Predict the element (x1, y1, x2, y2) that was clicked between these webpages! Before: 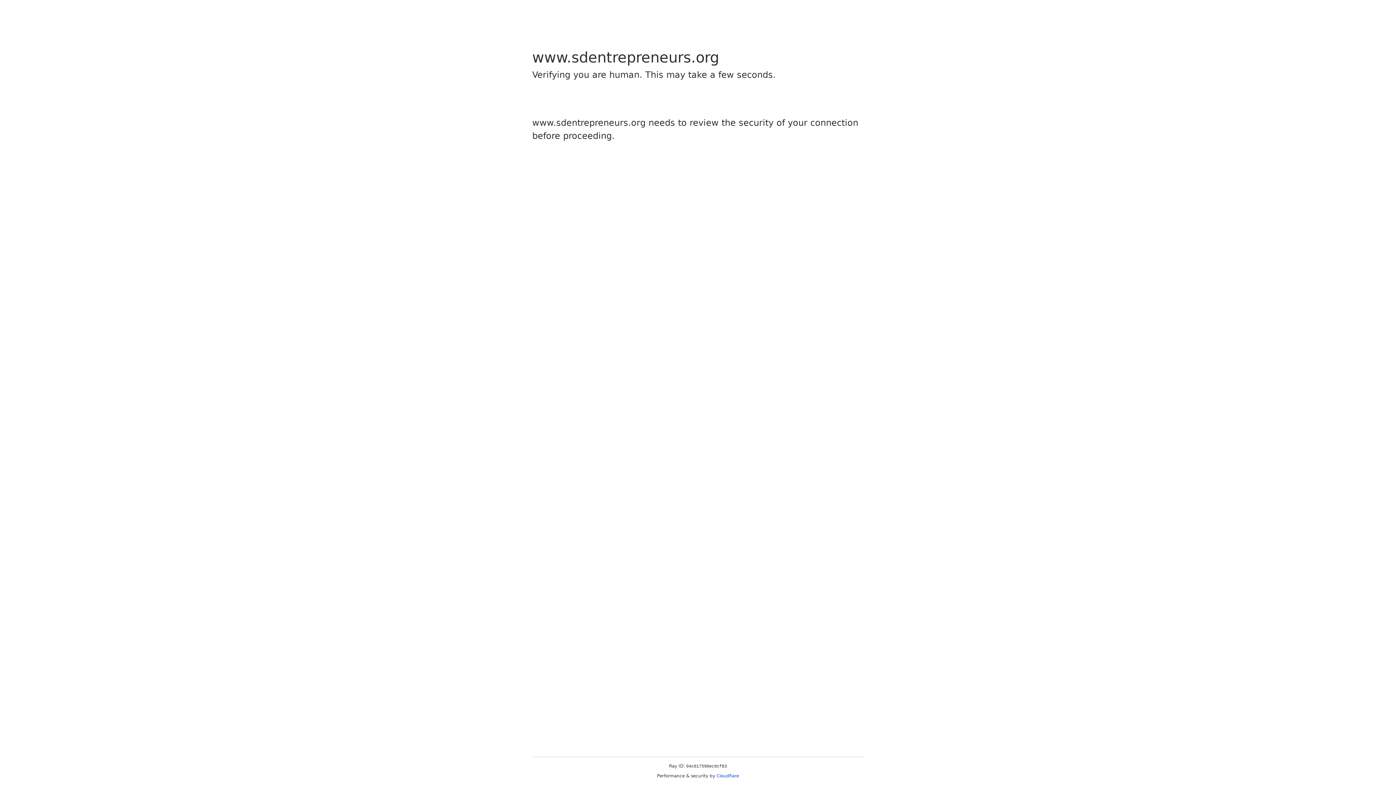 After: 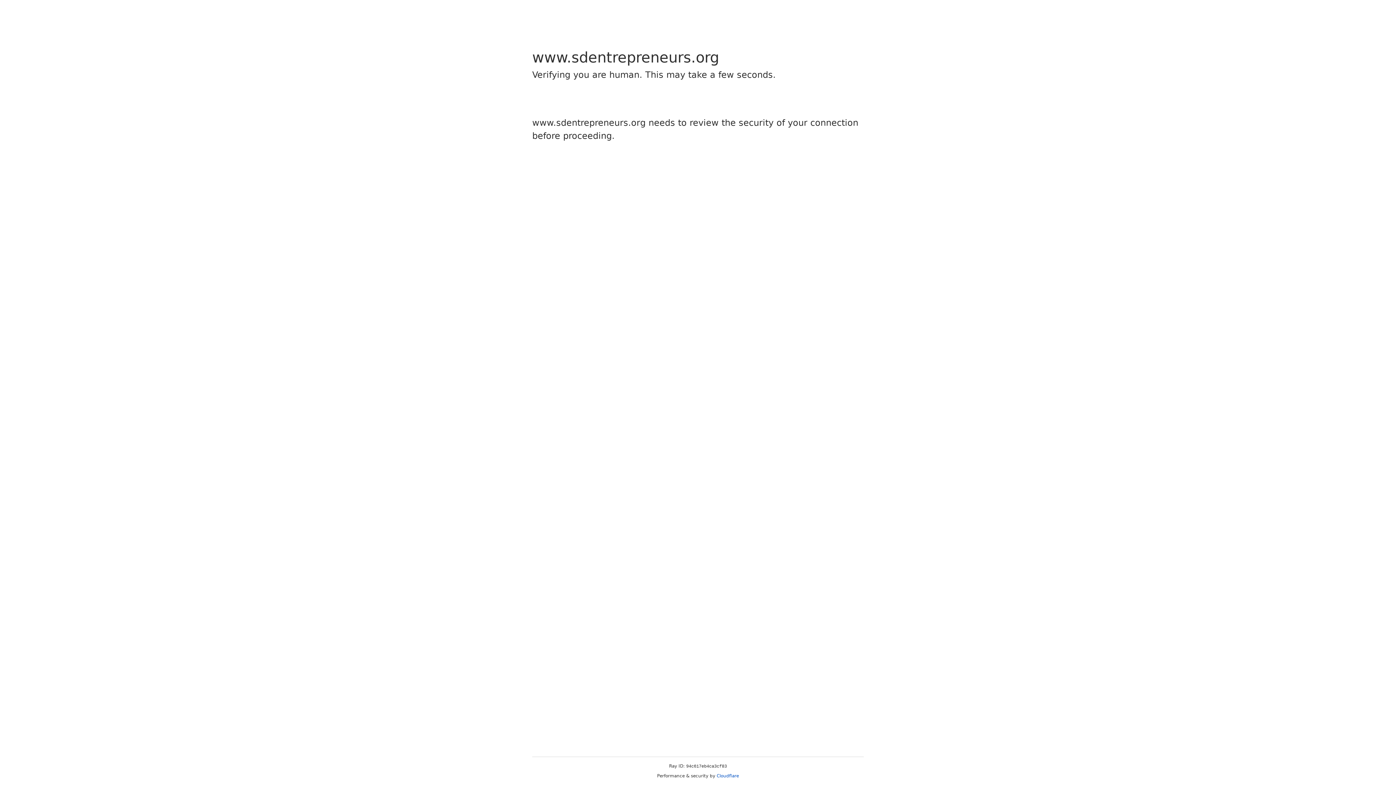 Action: bbox: (716, 773, 739, 778) label: Cloudflare